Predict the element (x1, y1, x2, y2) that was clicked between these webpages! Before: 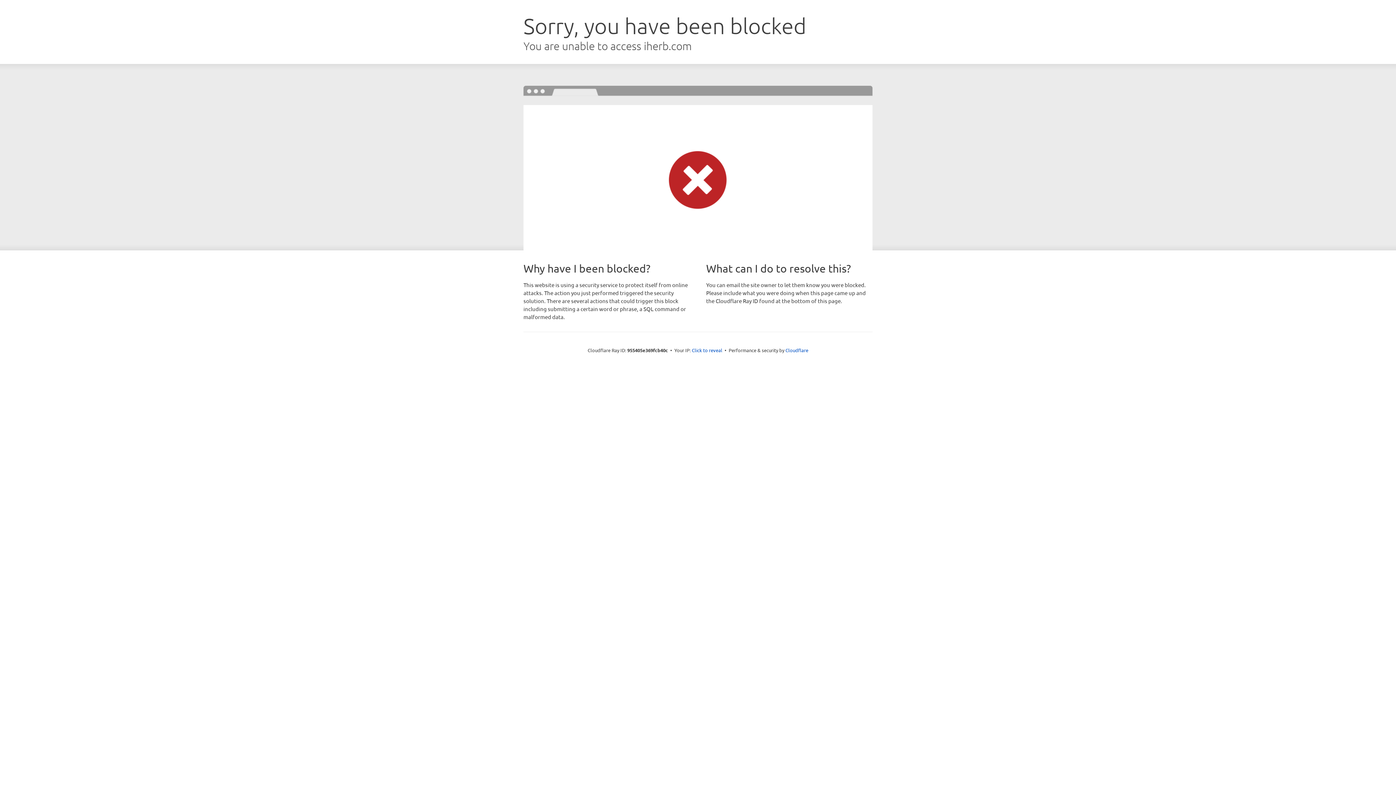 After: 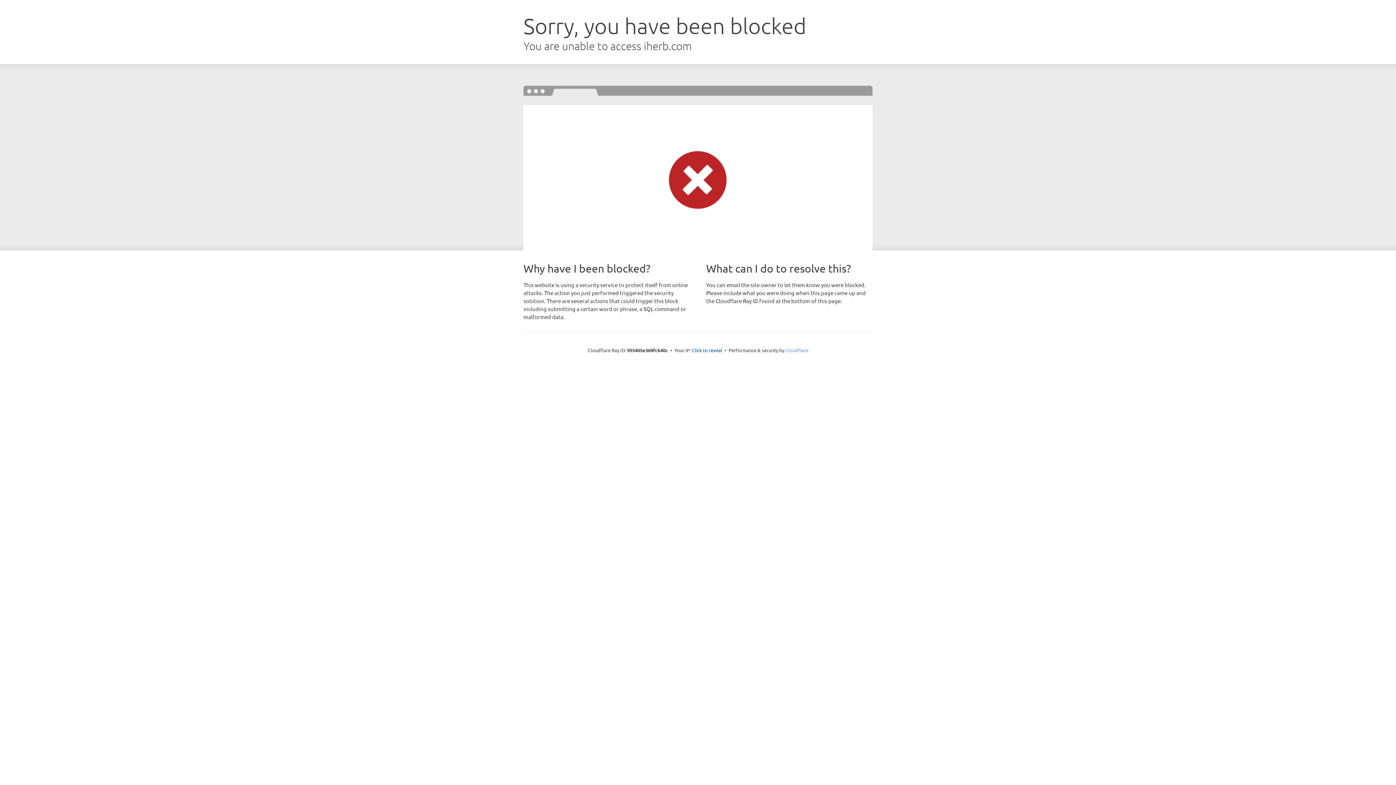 Action: label: Cloudflare bbox: (785, 347, 808, 353)